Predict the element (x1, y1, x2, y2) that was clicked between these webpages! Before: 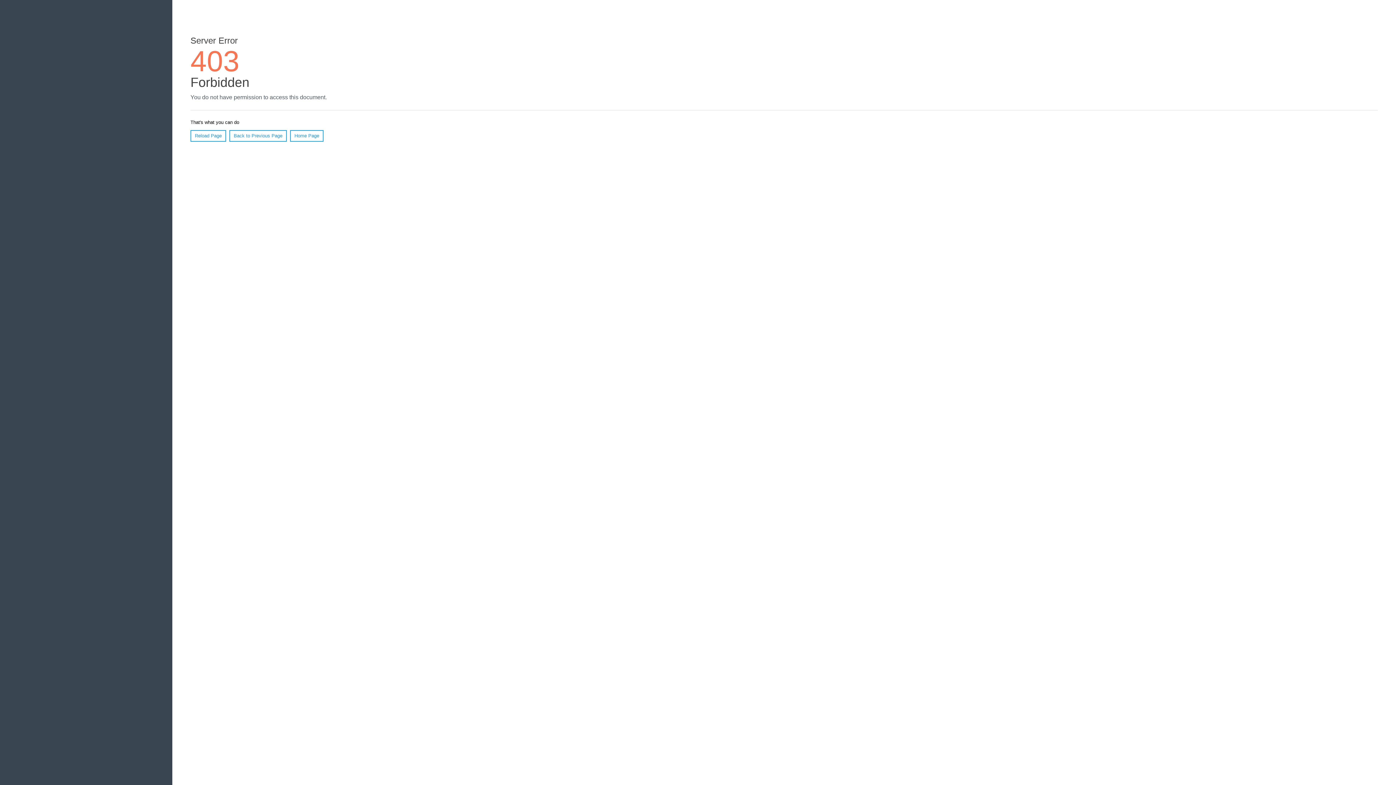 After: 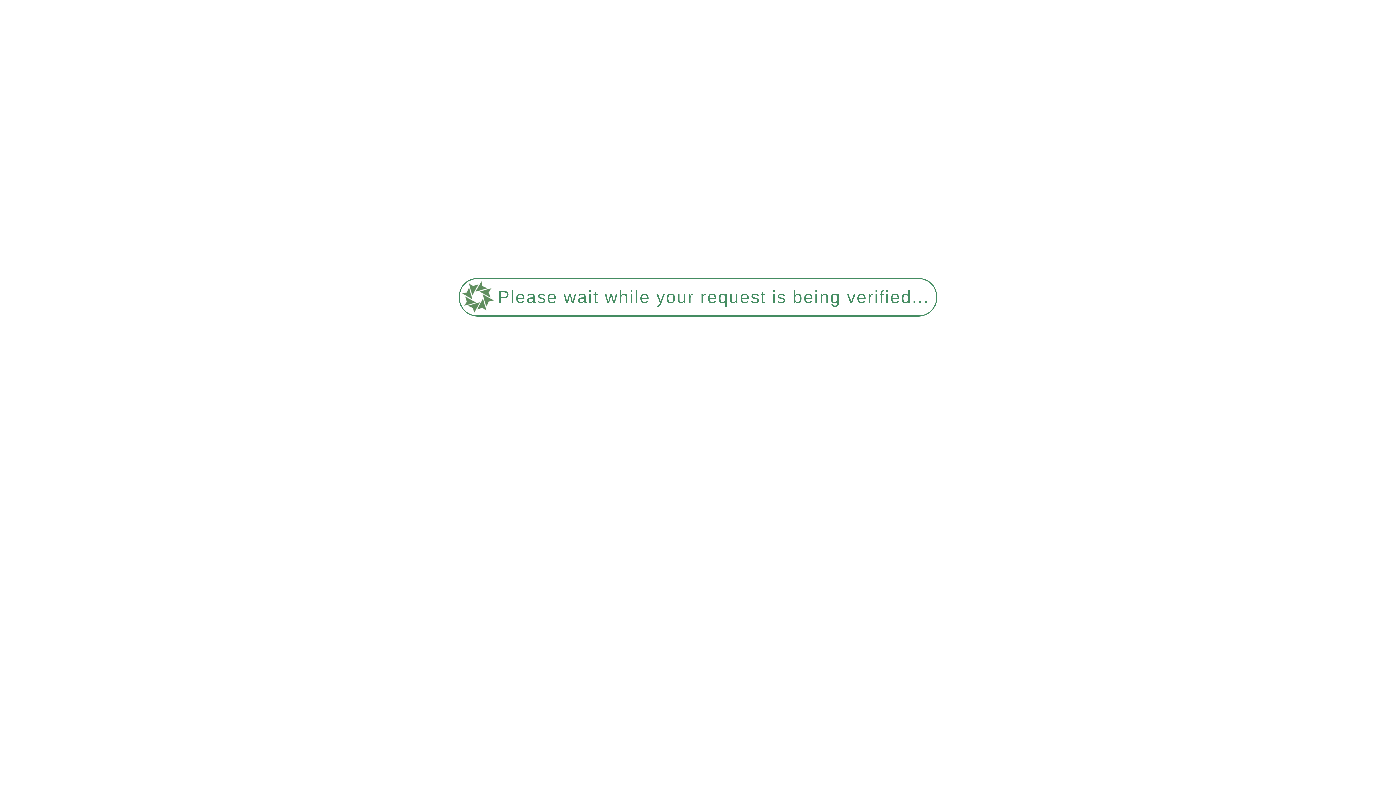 Action: label: Reload Page bbox: (190, 130, 226, 141)